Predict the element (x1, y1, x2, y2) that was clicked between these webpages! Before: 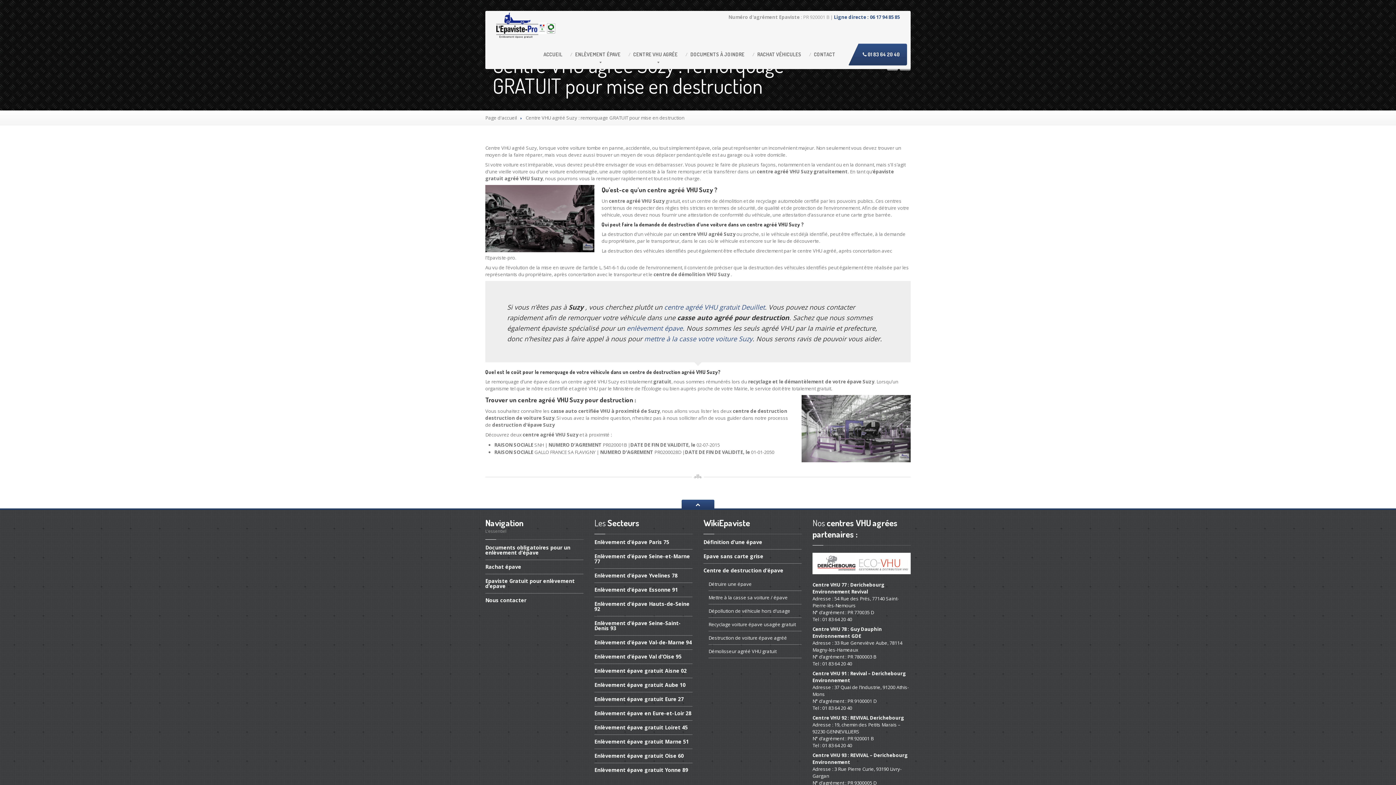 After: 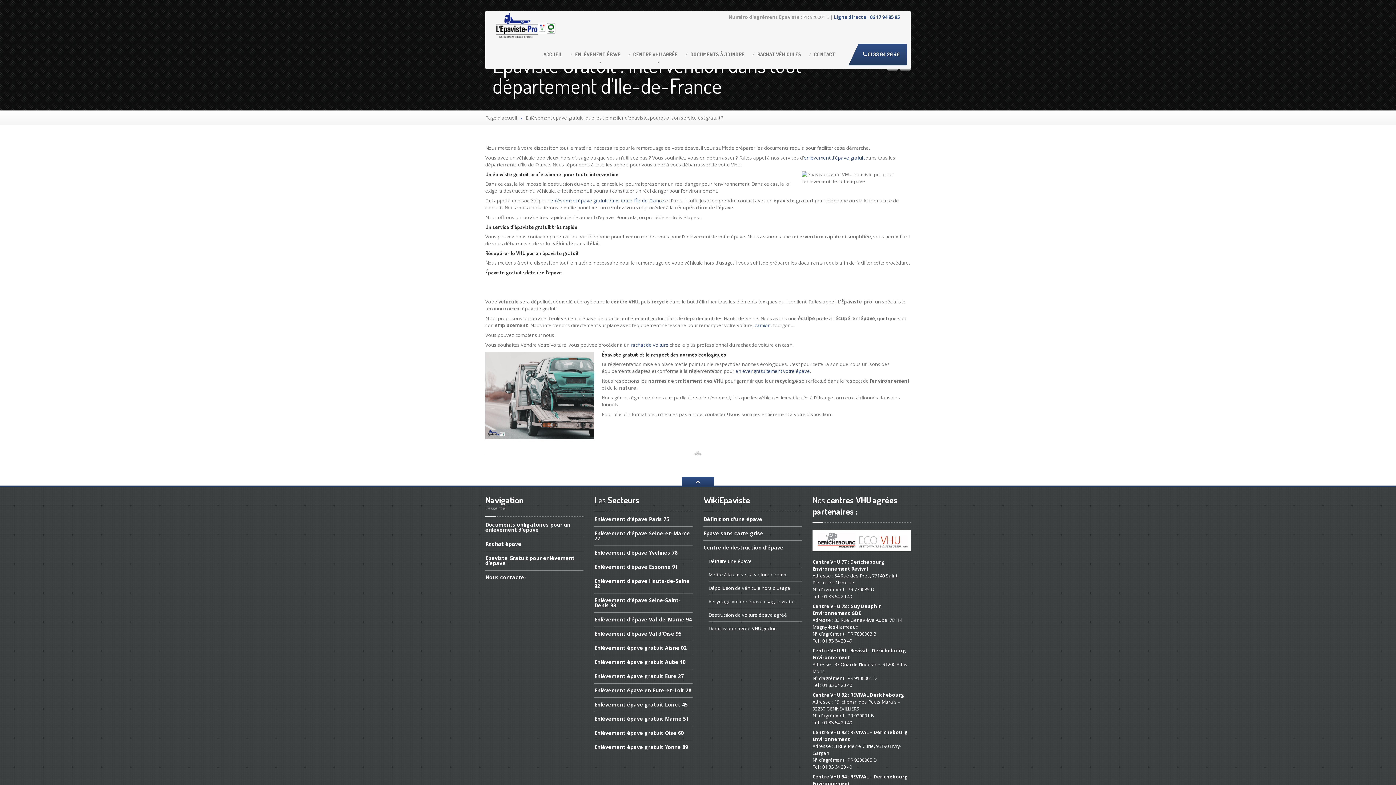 Action: label: Epaviste Gratuit pour enlèvement d’epave bbox: (485, 574, 583, 593)